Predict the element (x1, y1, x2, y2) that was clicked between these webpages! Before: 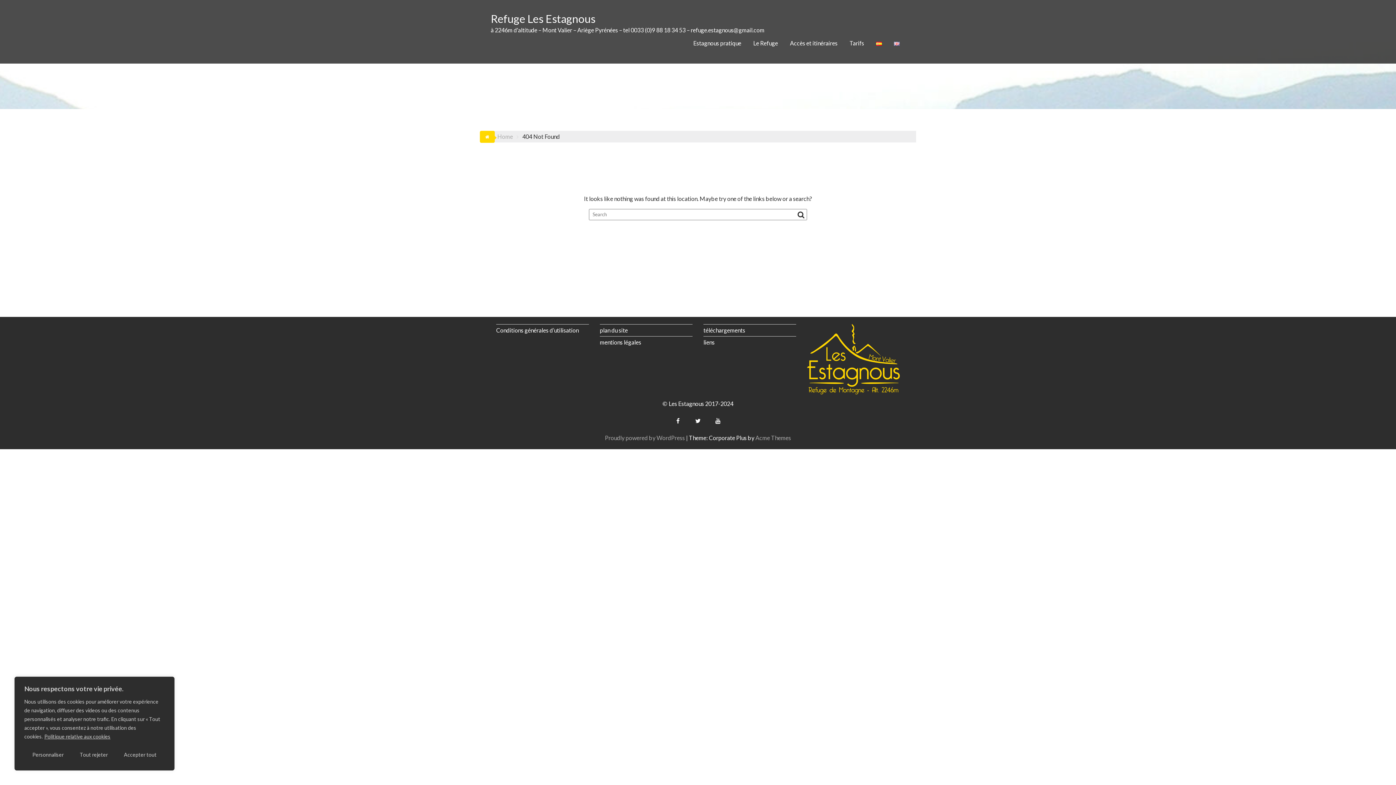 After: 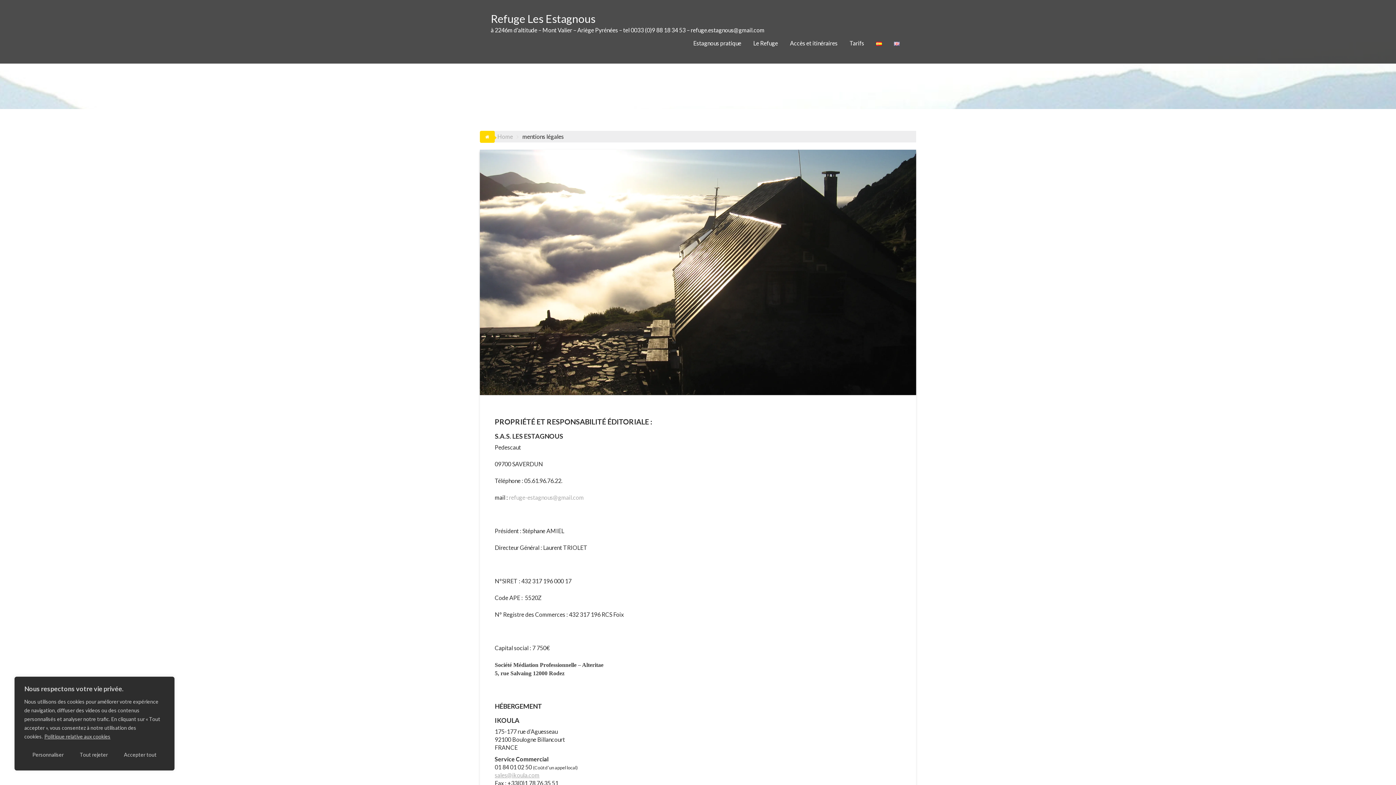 Action: label: mentions légales bbox: (600, 338, 641, 345)